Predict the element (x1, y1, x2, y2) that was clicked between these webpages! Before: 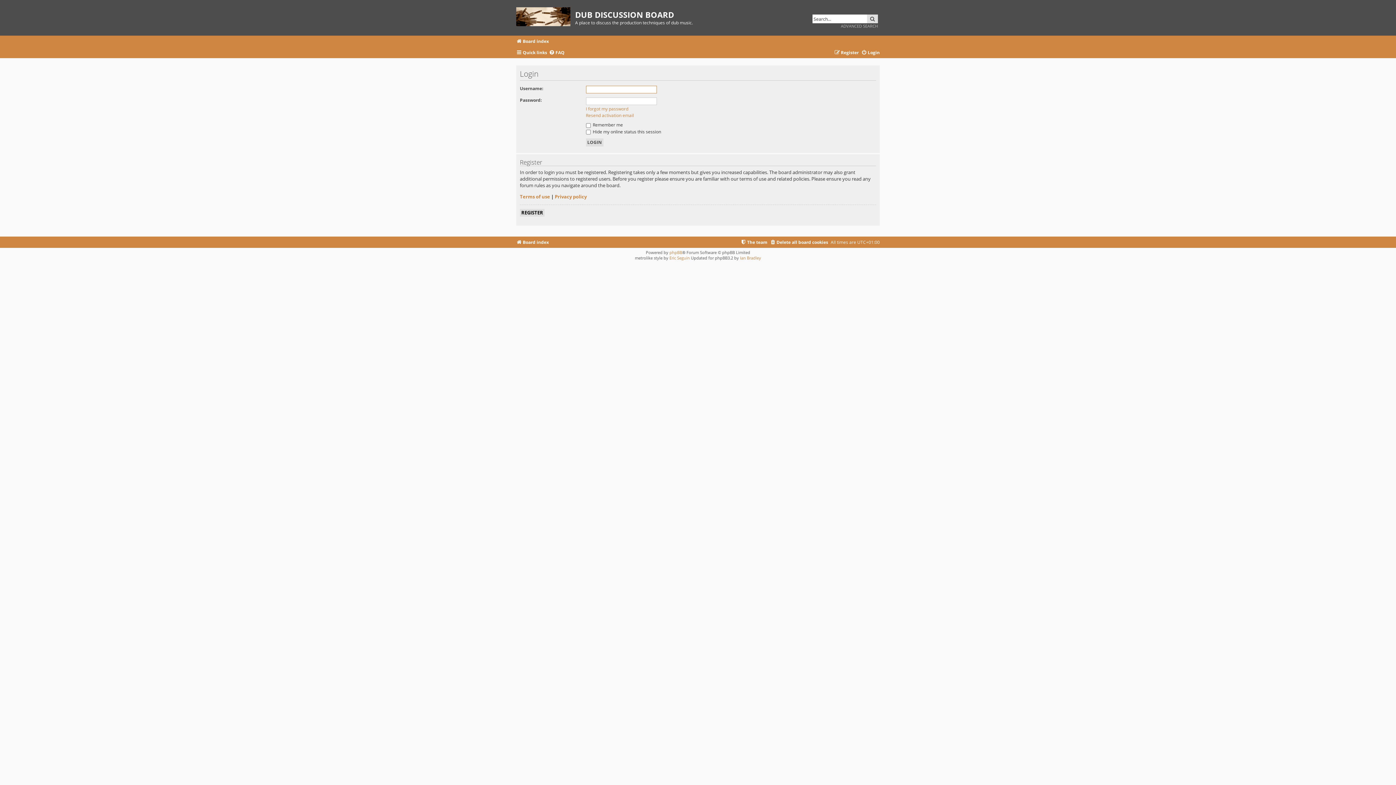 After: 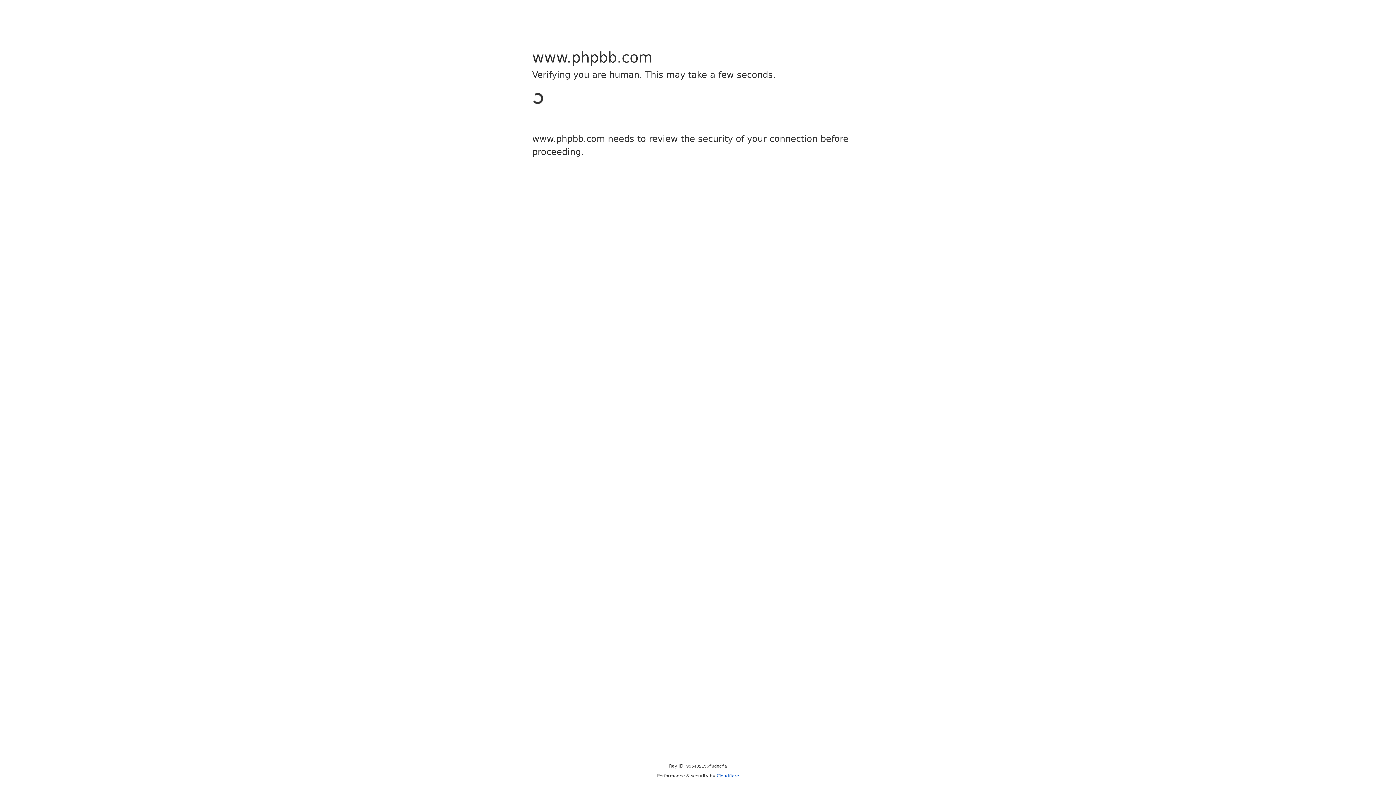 Action: label: phpBB bbox: (669, 249, 682, 255)